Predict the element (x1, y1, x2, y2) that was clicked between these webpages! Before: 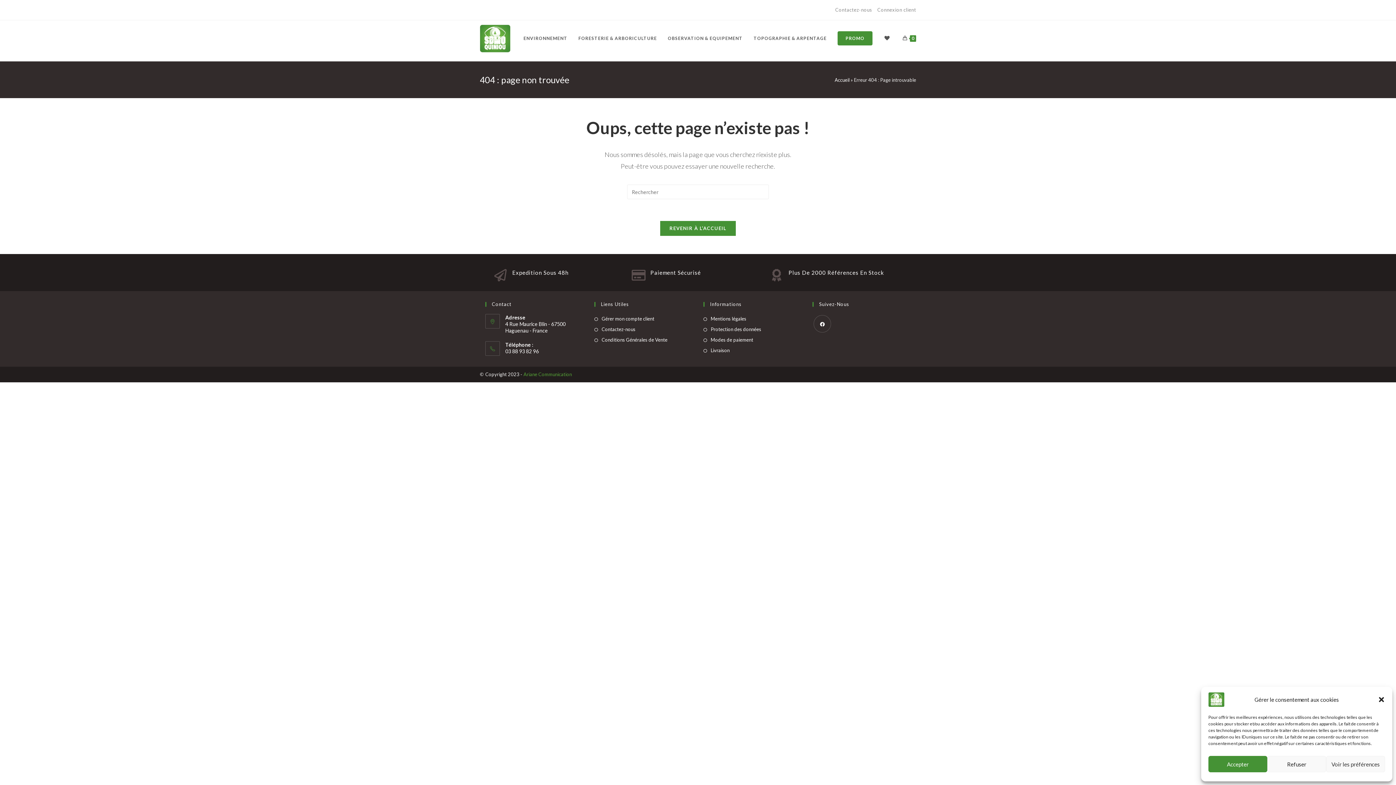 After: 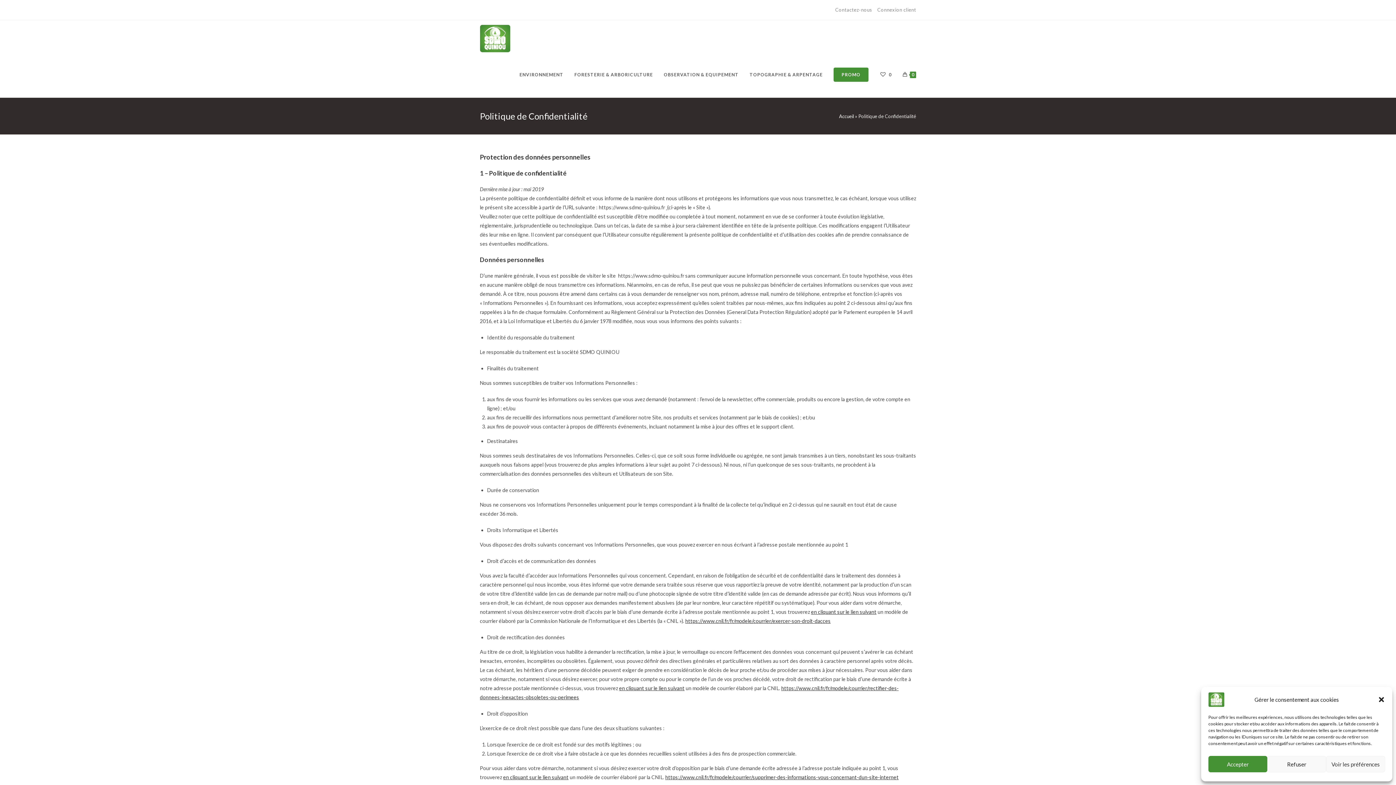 Action: bbox: (703, 325, 761, 333) label: Protection des données